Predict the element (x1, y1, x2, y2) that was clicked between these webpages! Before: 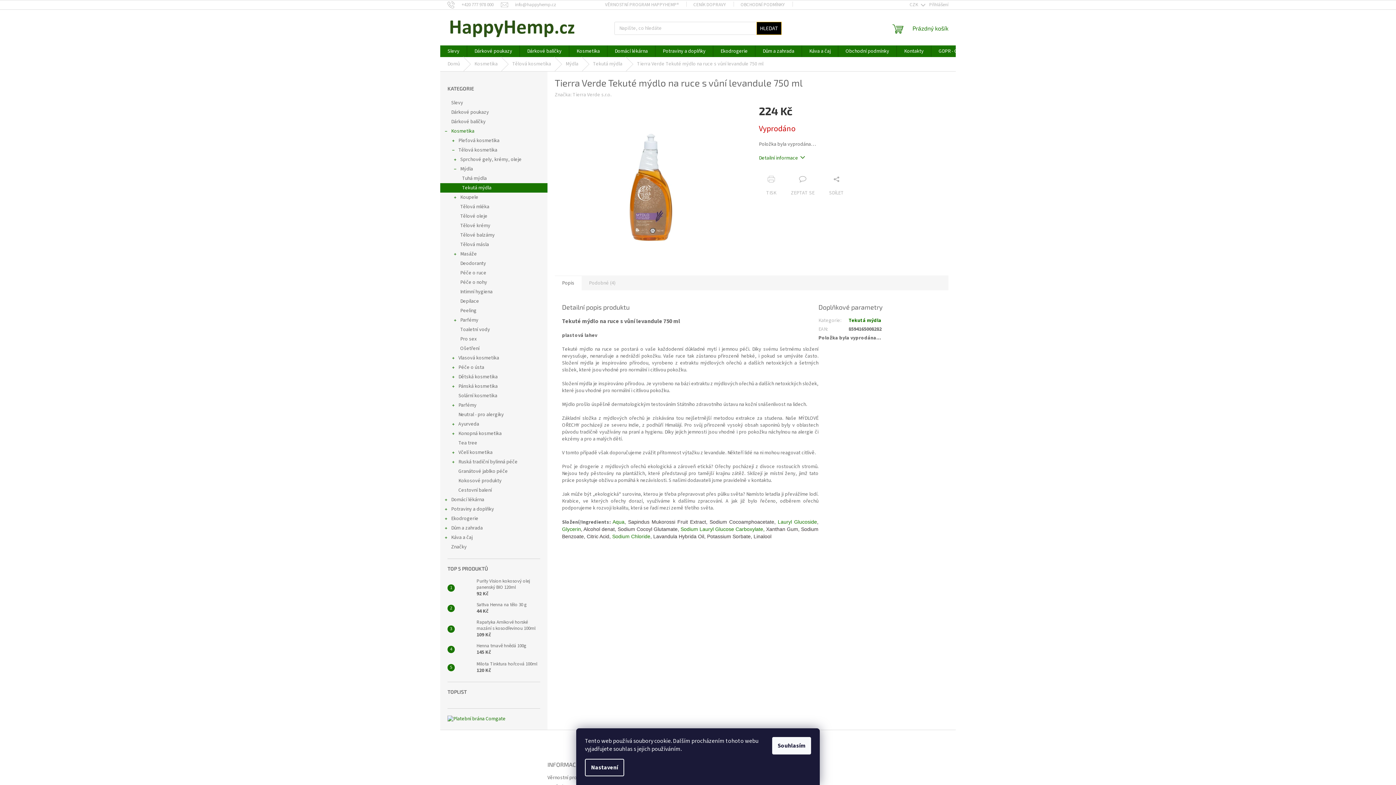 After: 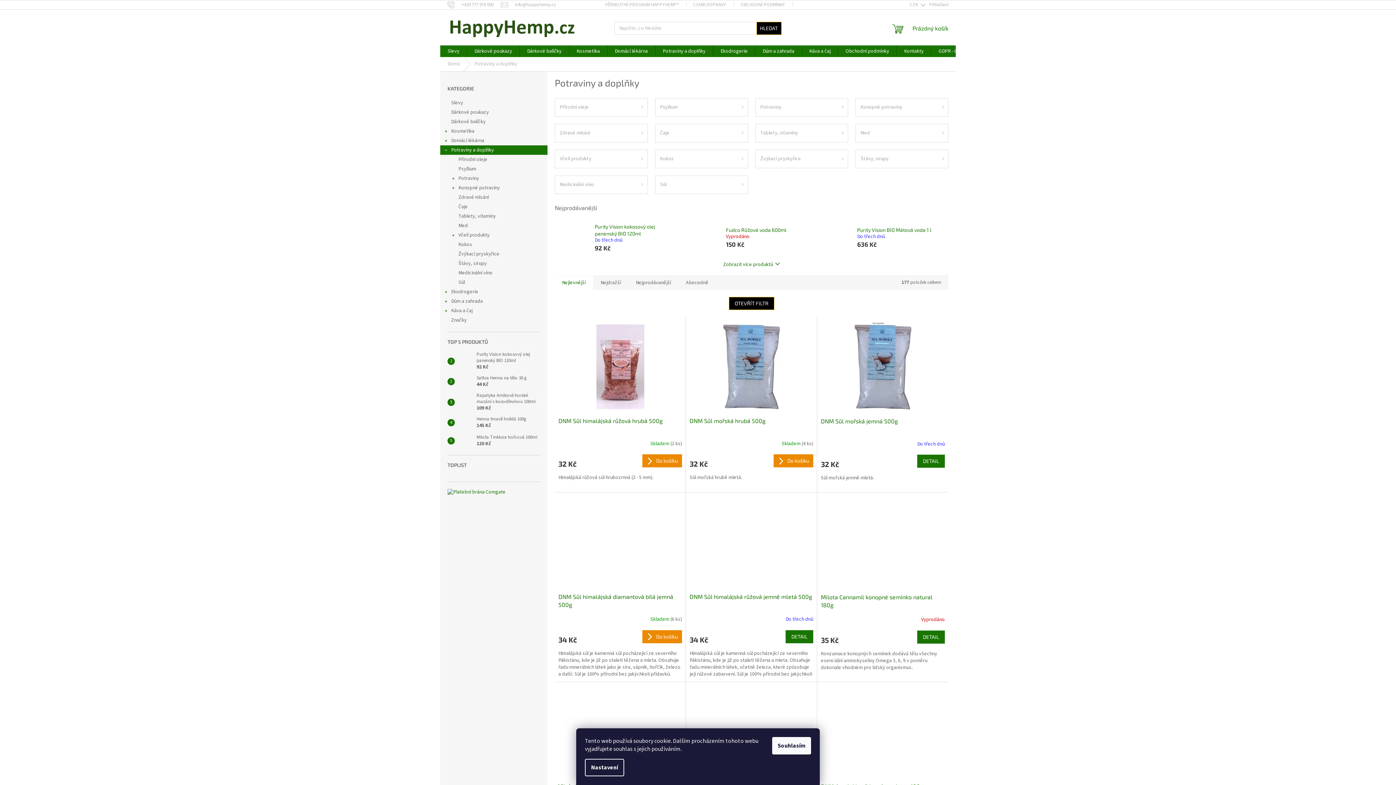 Action: bbox: (440, 504, 547, 514) label: Potraviny a doplňky
 